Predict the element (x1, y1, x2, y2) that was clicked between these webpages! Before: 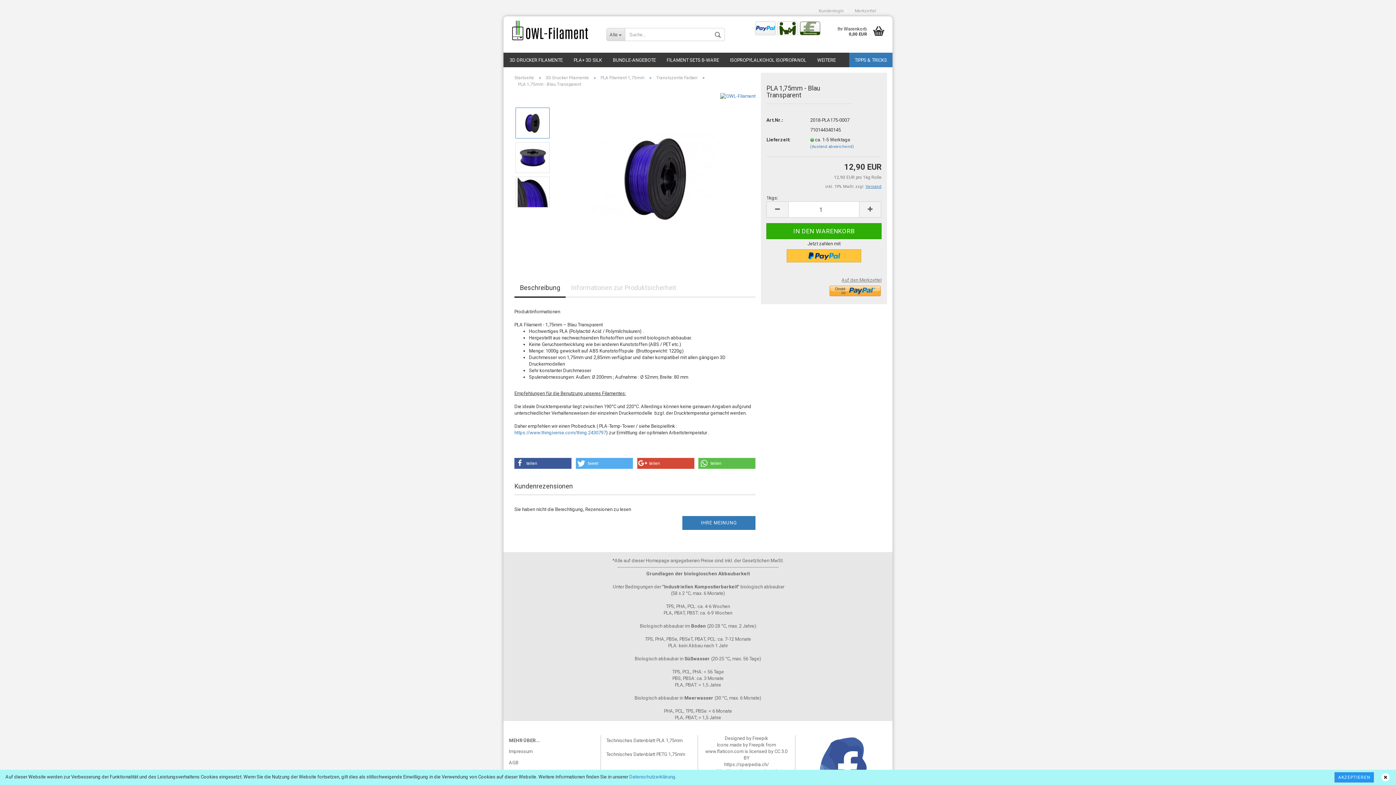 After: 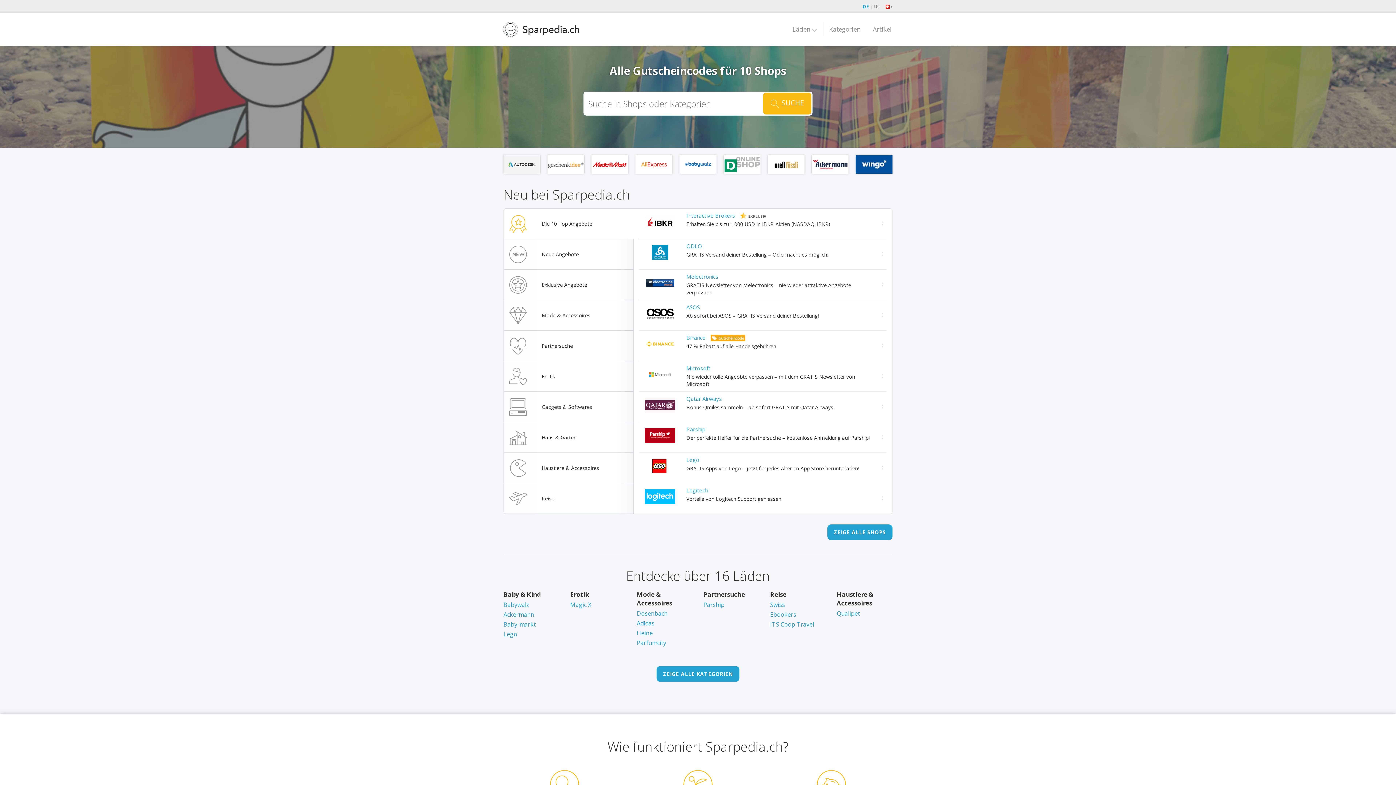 Action: bbox: (724, 762, 769, 767) label: https://sparpedia.ch/